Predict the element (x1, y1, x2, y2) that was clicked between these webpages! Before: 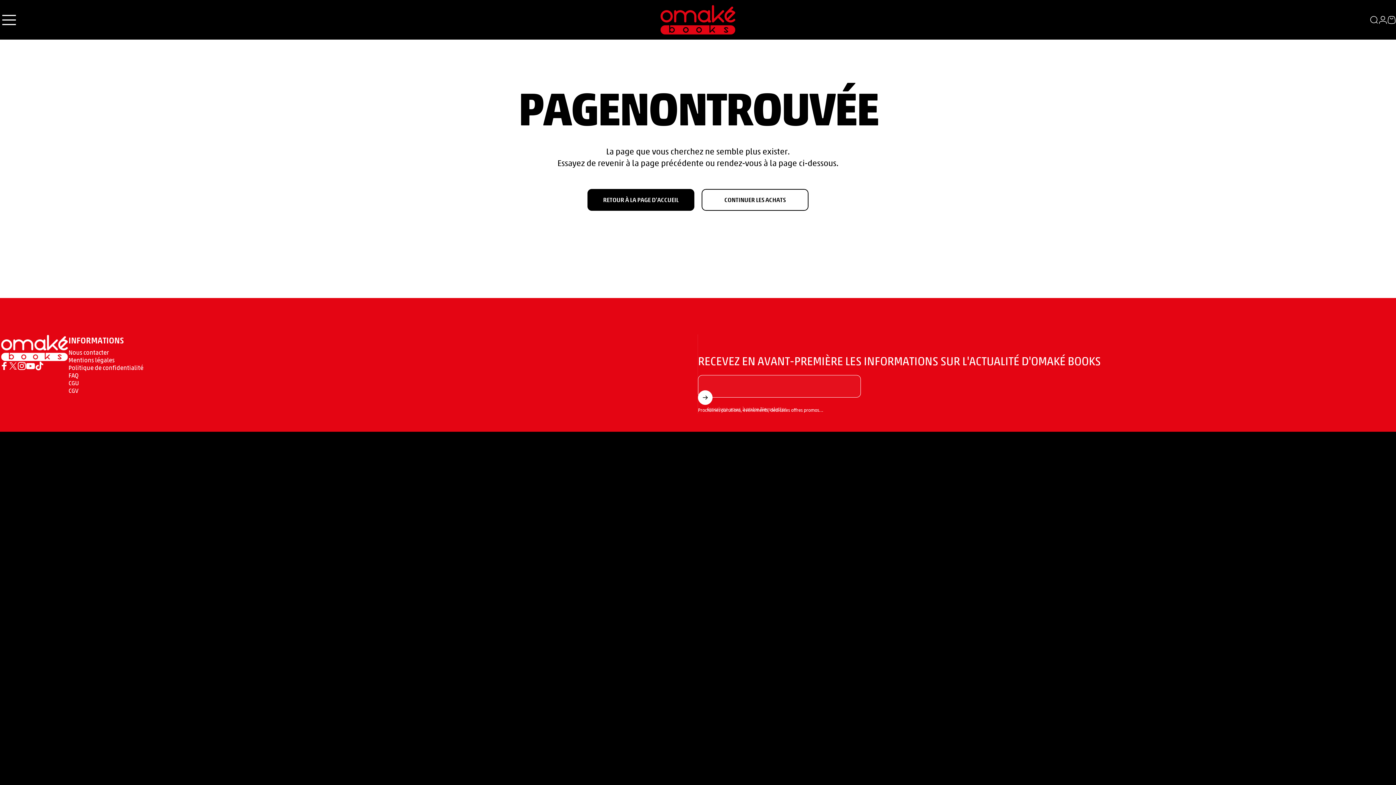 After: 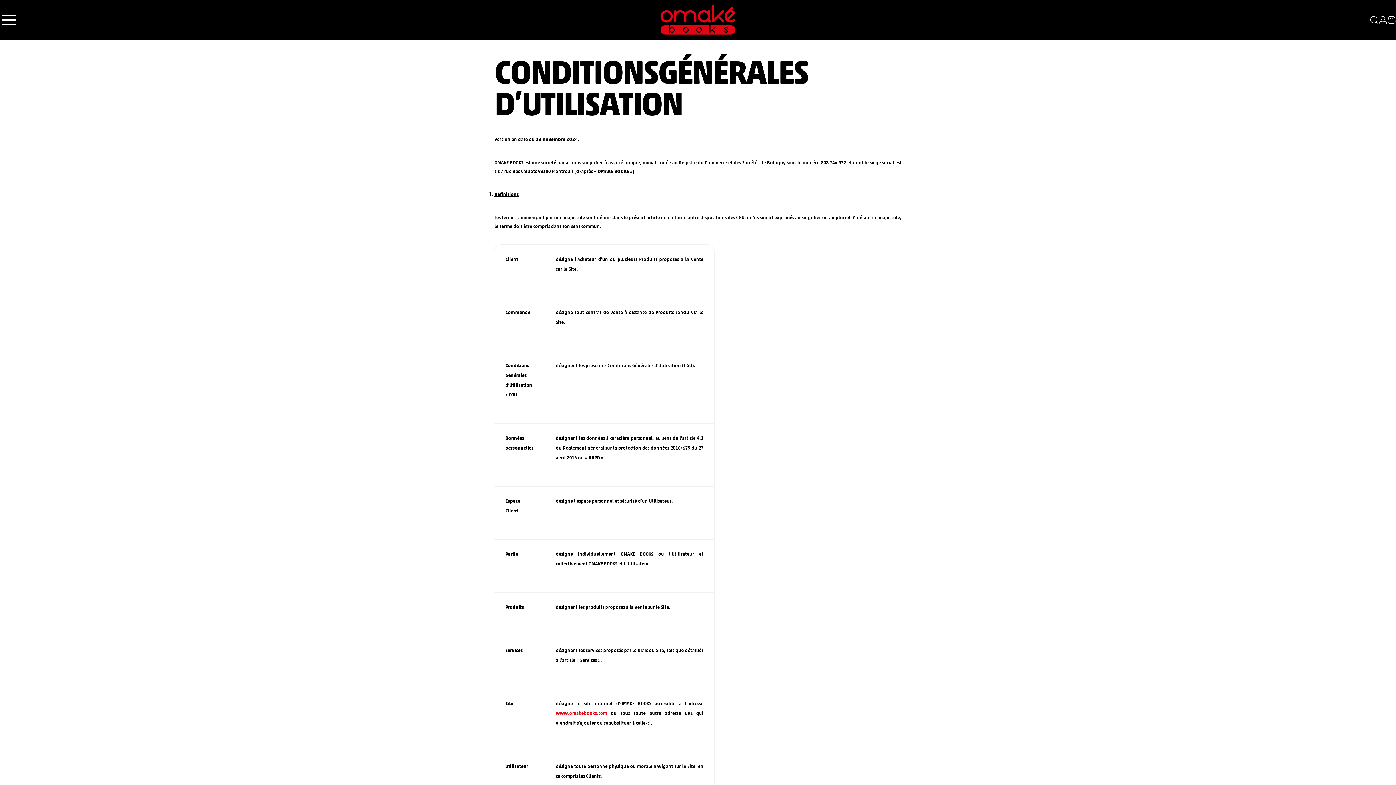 Action: label: CGU bbox: (68, 379, 79, 386)